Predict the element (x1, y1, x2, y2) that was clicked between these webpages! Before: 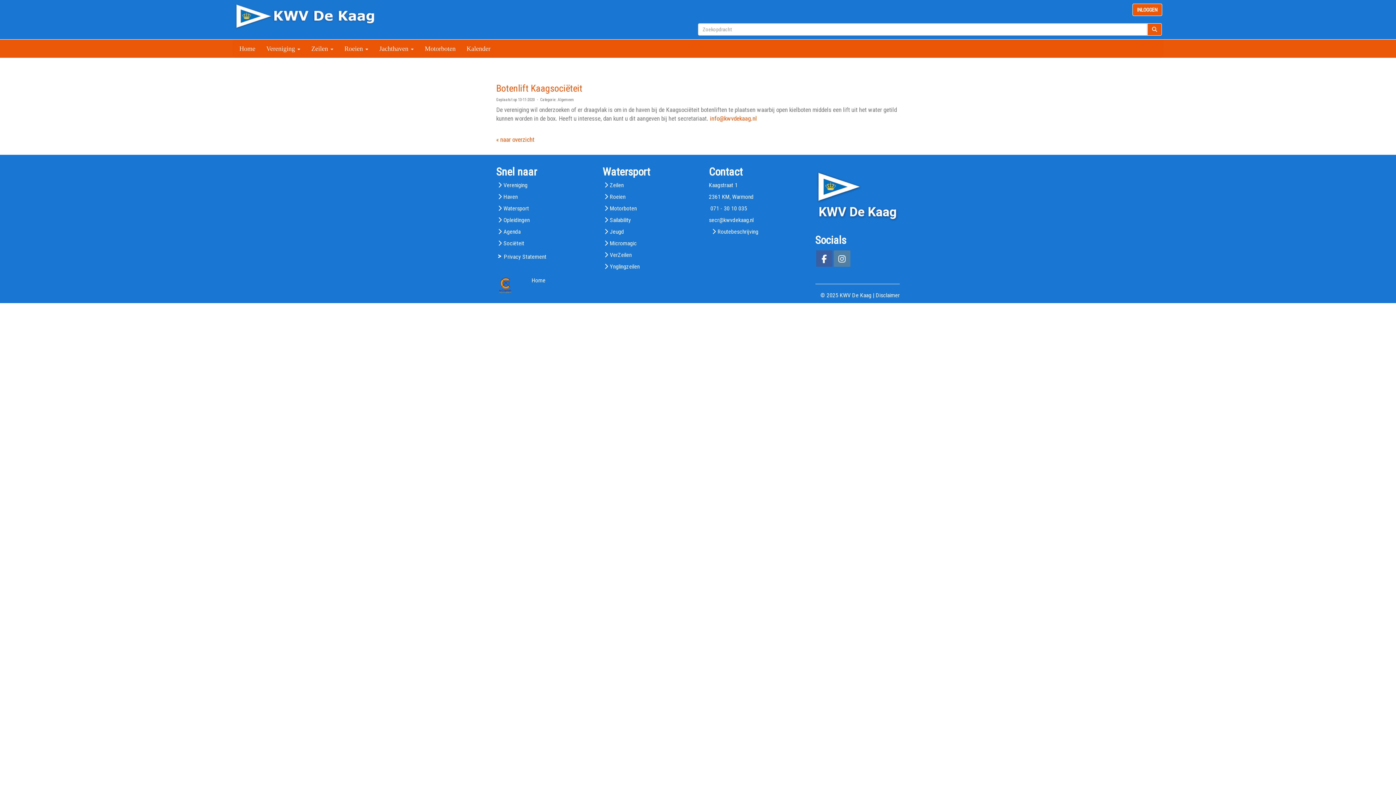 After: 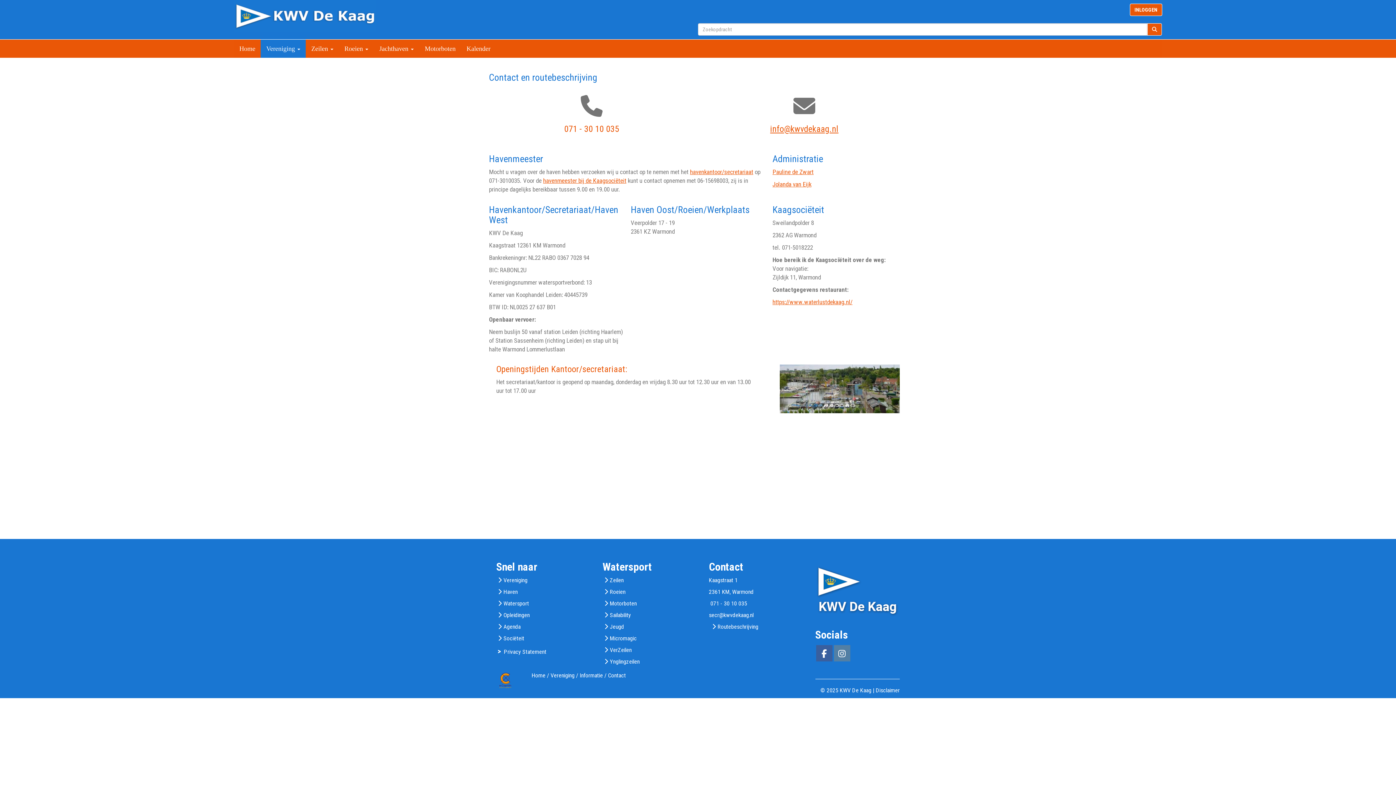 Action: label: Routebeschrijving bbox: (717, 228, 758, 235)